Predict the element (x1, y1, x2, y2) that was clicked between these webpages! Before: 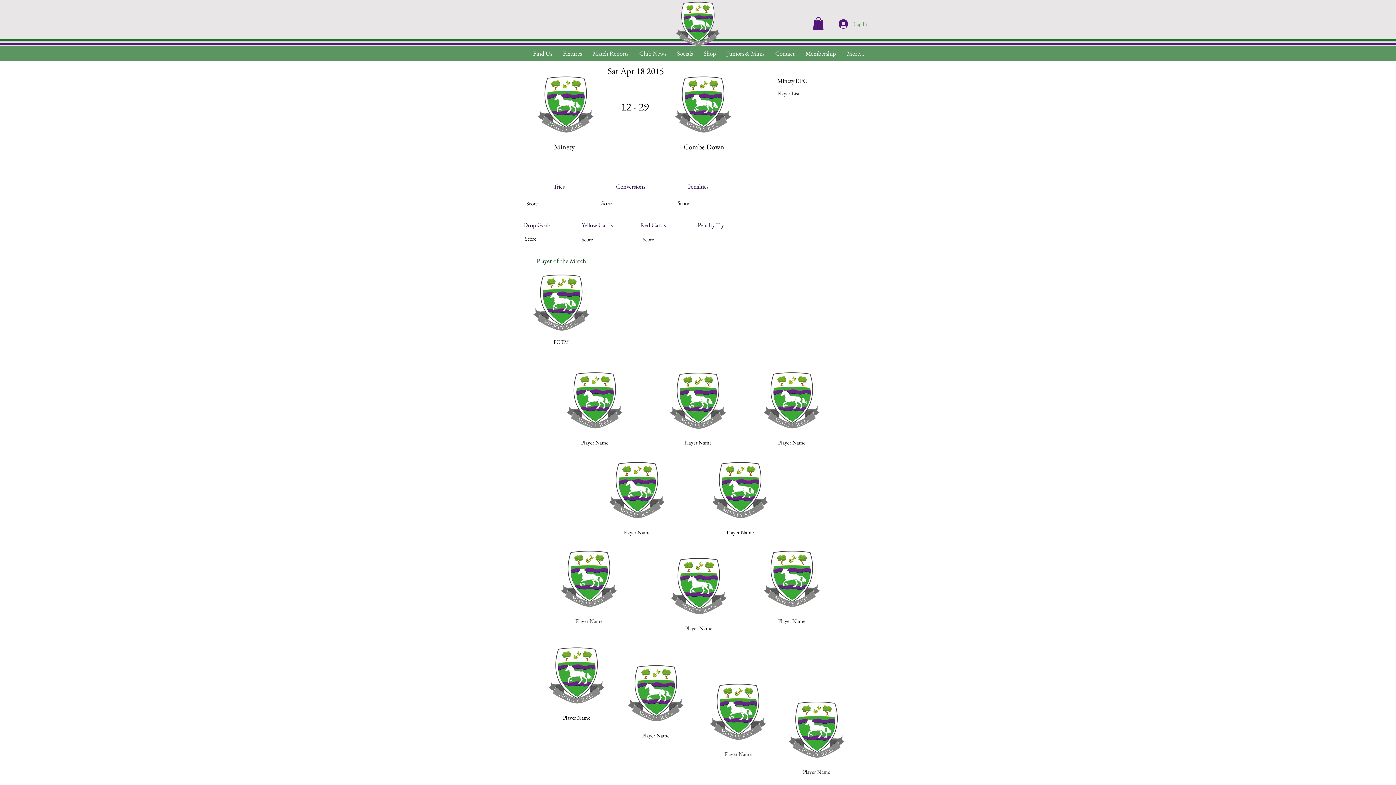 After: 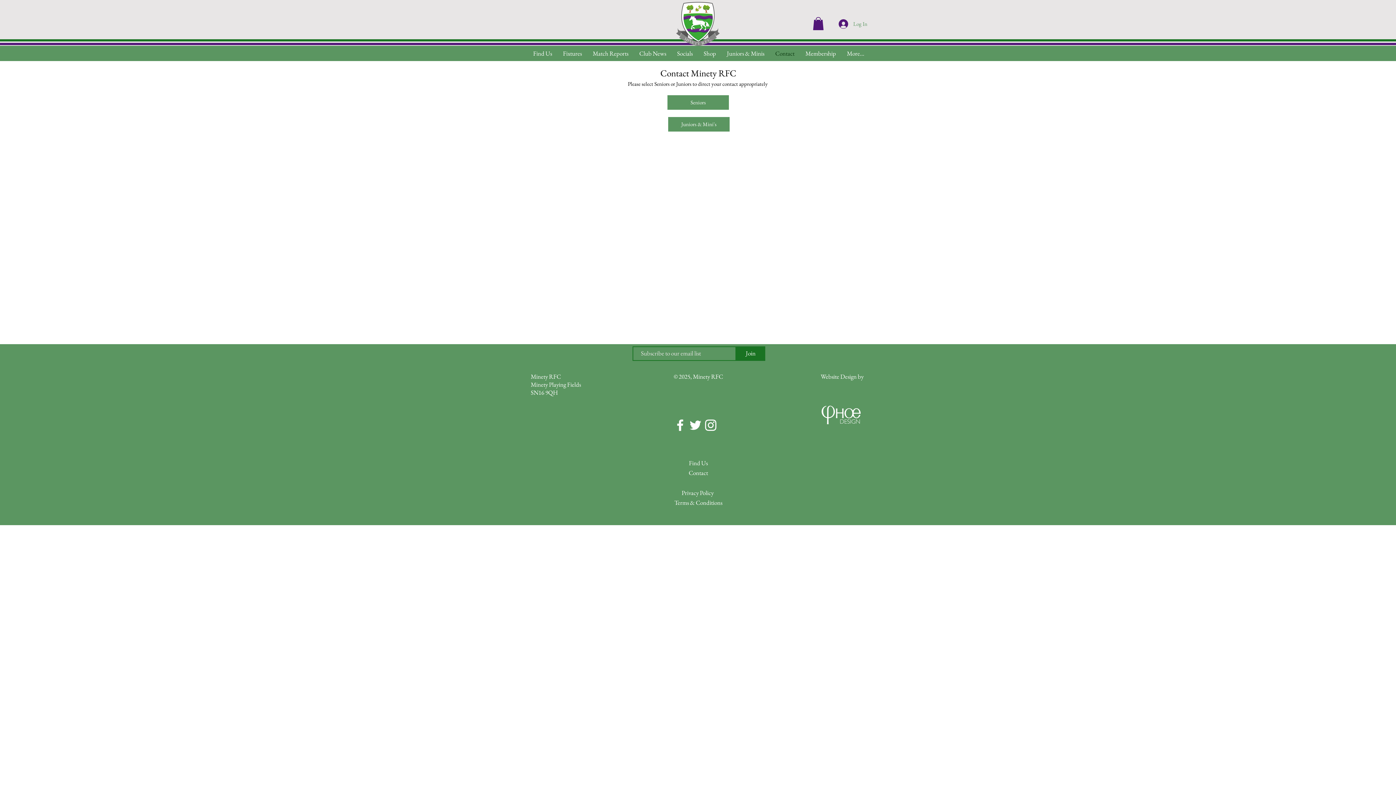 Action: bbox: (770, 48, 800, 58) label: Contact